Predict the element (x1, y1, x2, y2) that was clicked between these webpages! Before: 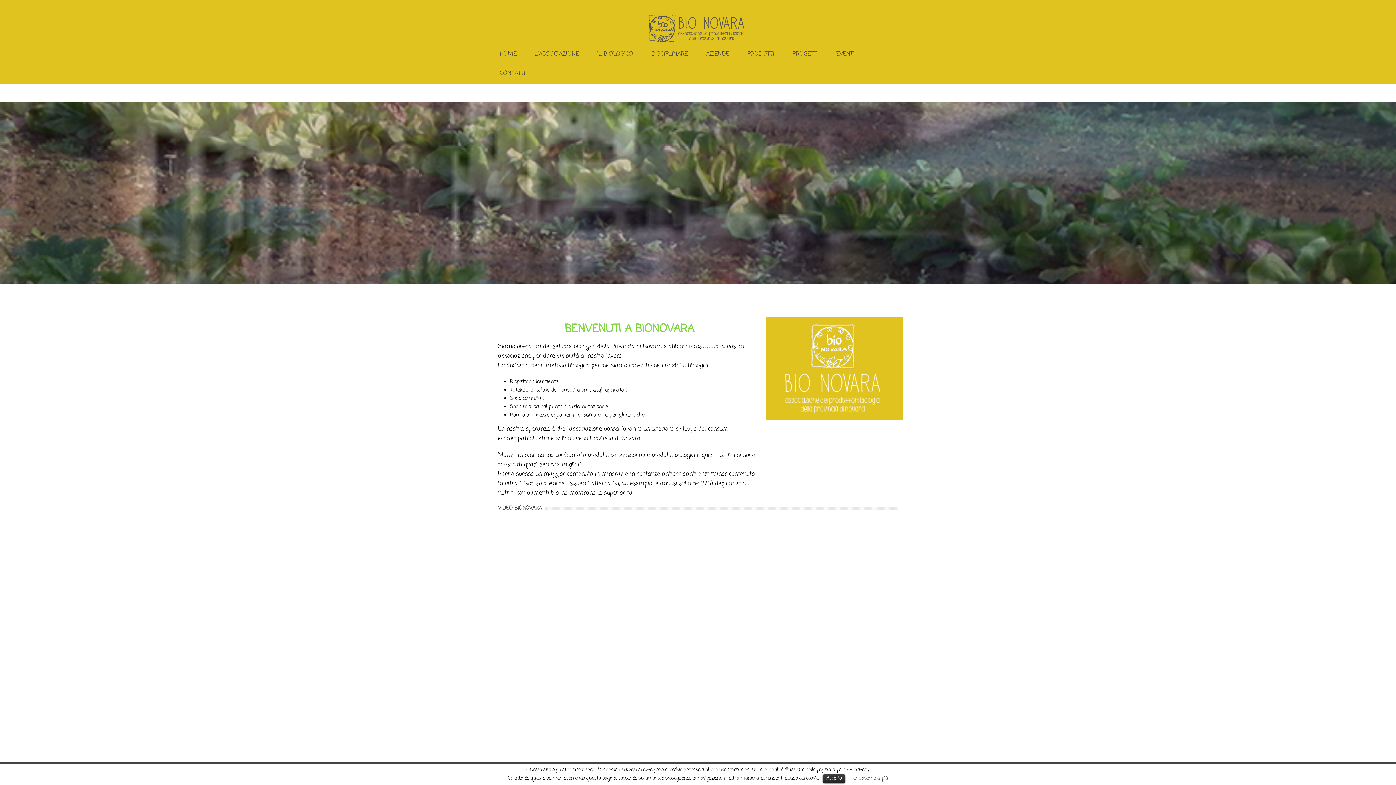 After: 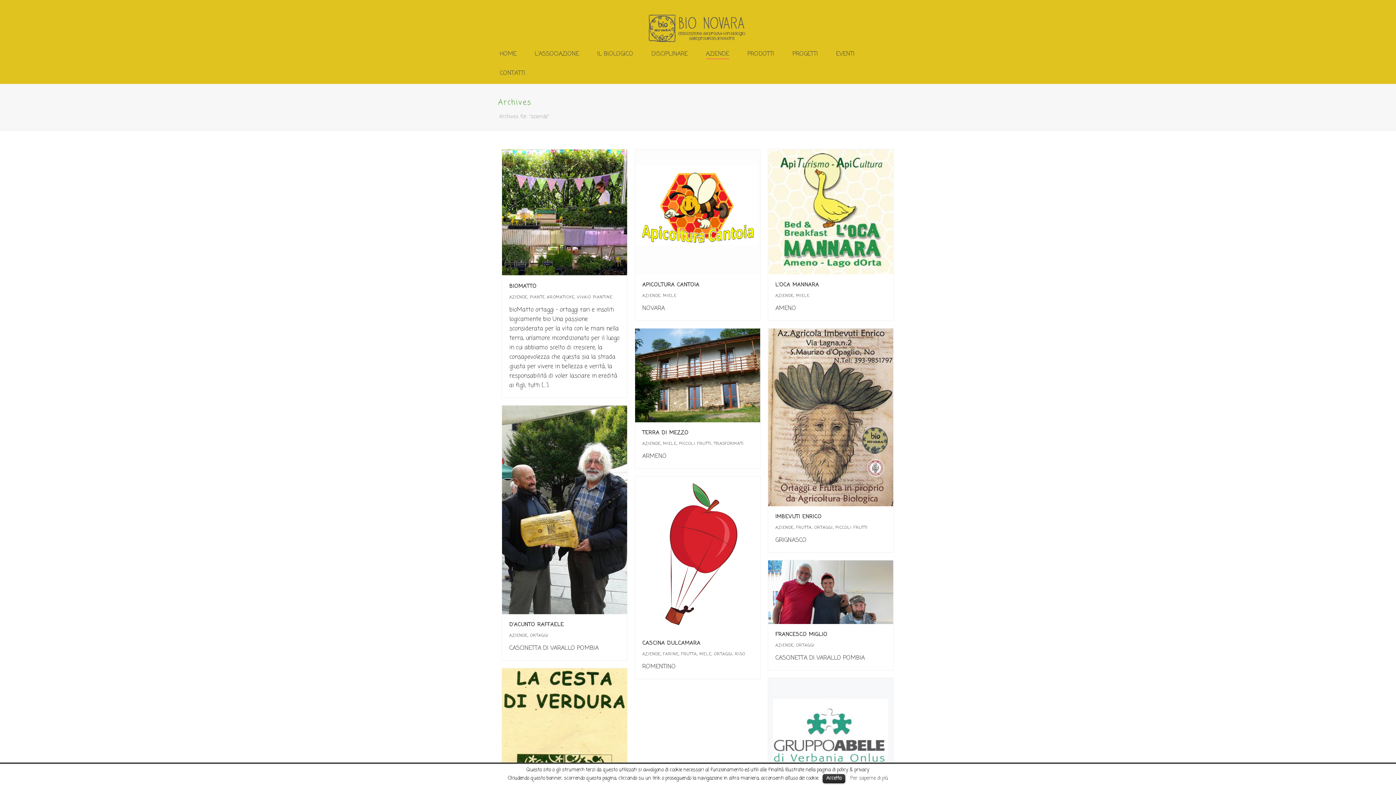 Action: bbox: (697, 45, 738, 64) label: AZIENDE